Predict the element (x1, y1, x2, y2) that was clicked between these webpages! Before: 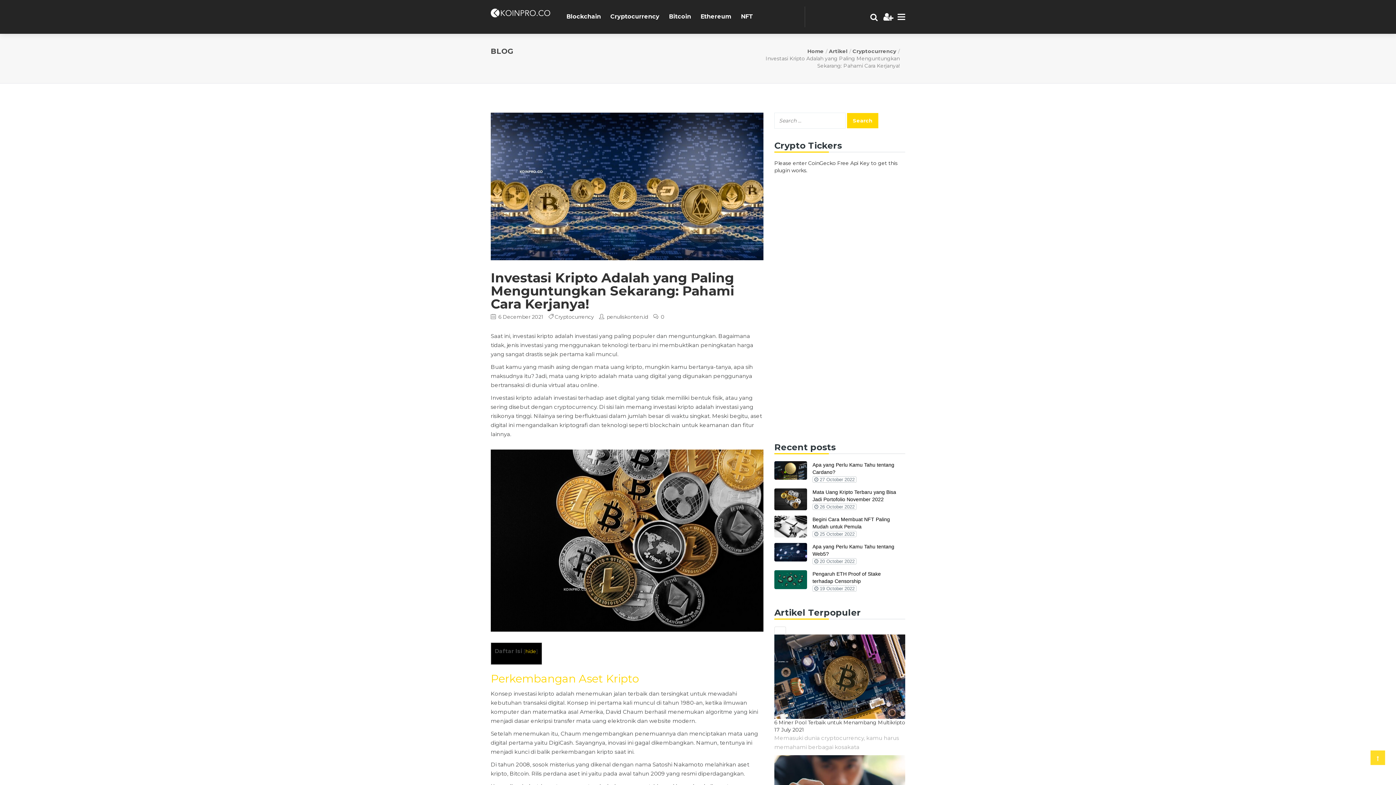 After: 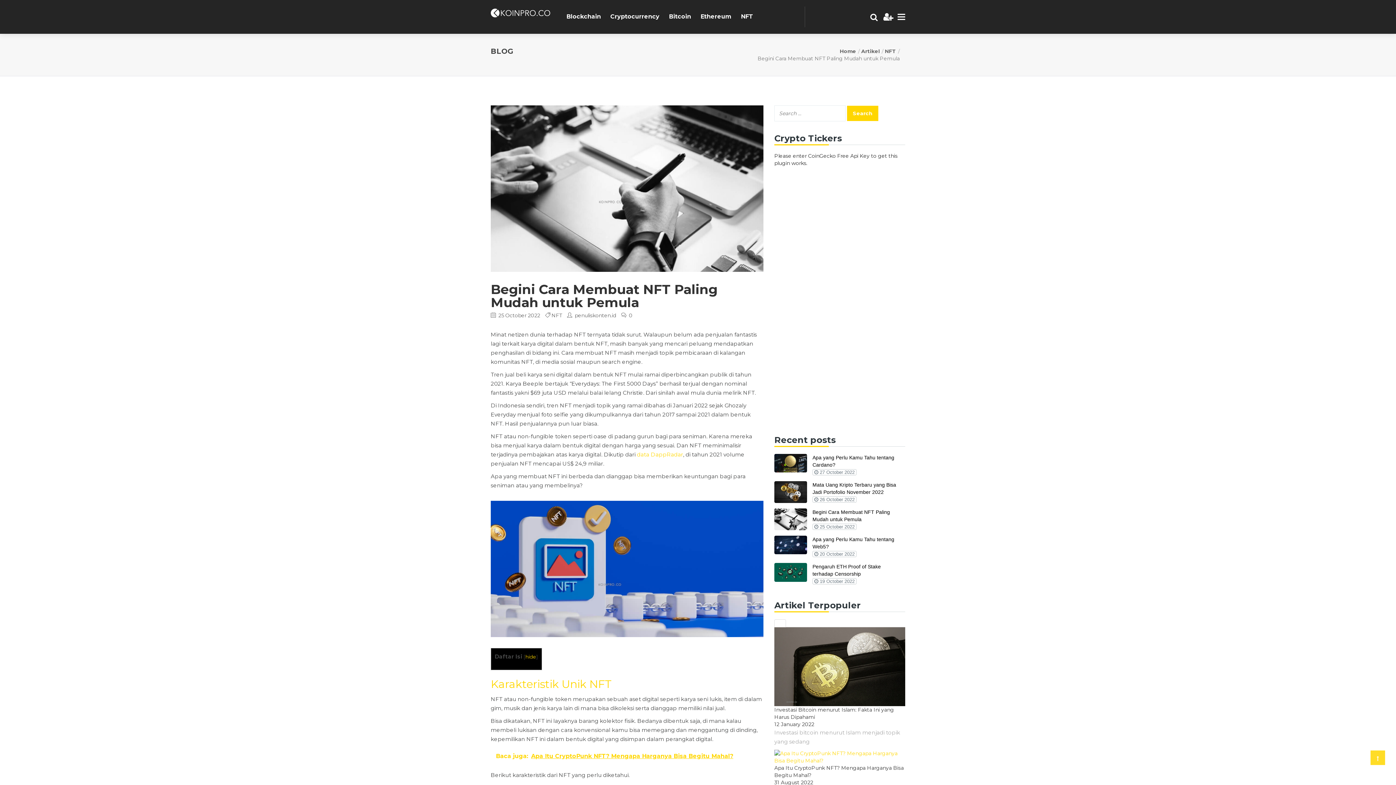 Action: label: Begini Cara Membuat NFT Paling Mudah untuk Pemula bbox: (812, 516, 900, 530)